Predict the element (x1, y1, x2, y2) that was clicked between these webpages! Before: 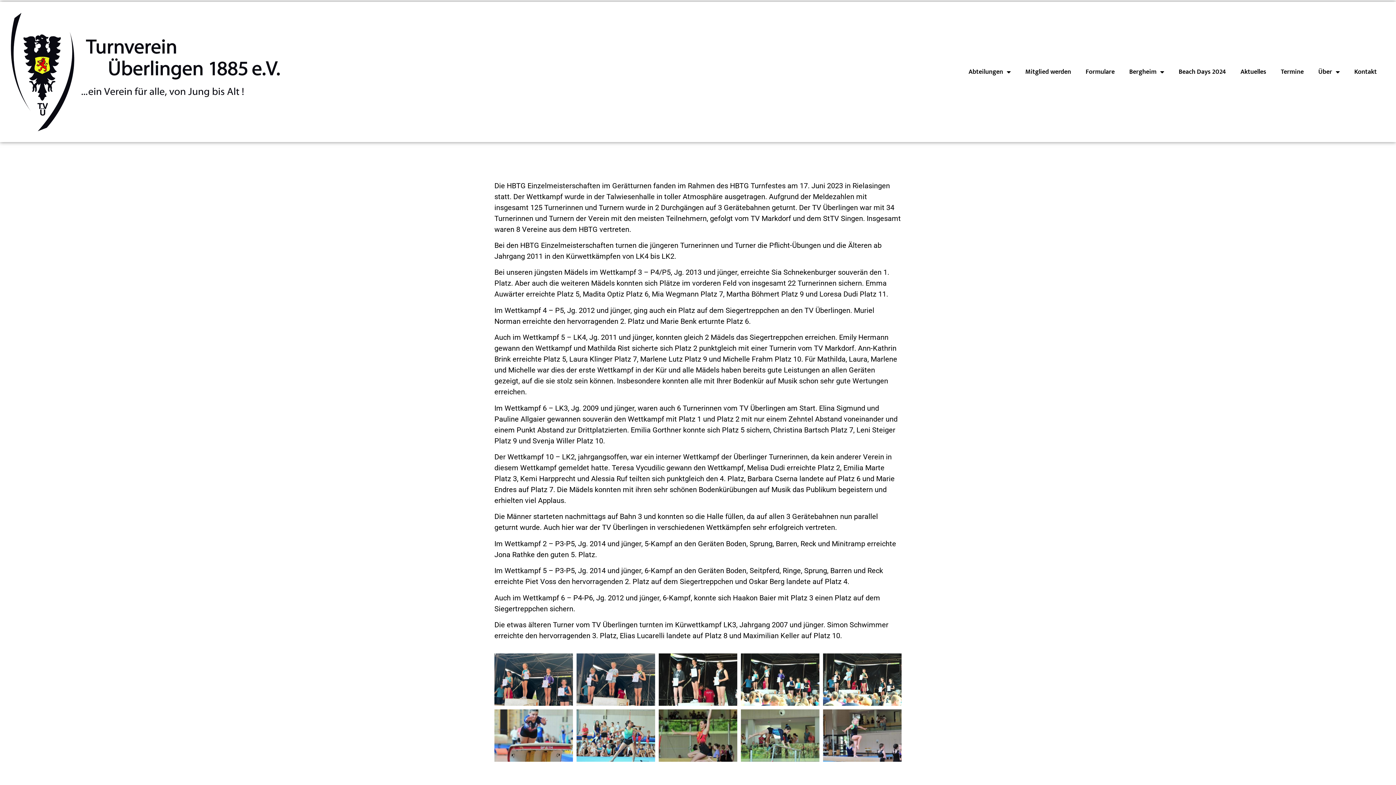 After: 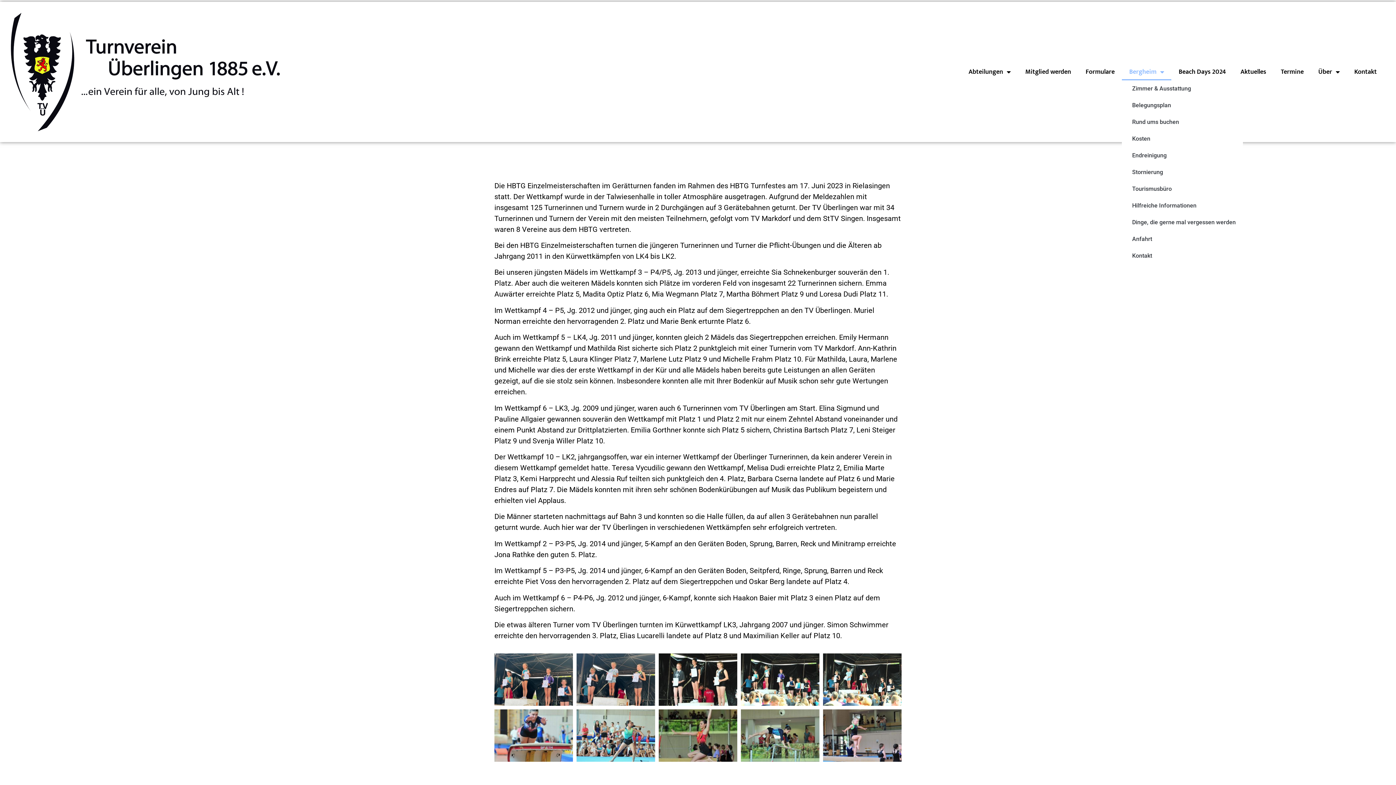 Action: label: Bergheim bbox: (1122, 63, 1171, 80)